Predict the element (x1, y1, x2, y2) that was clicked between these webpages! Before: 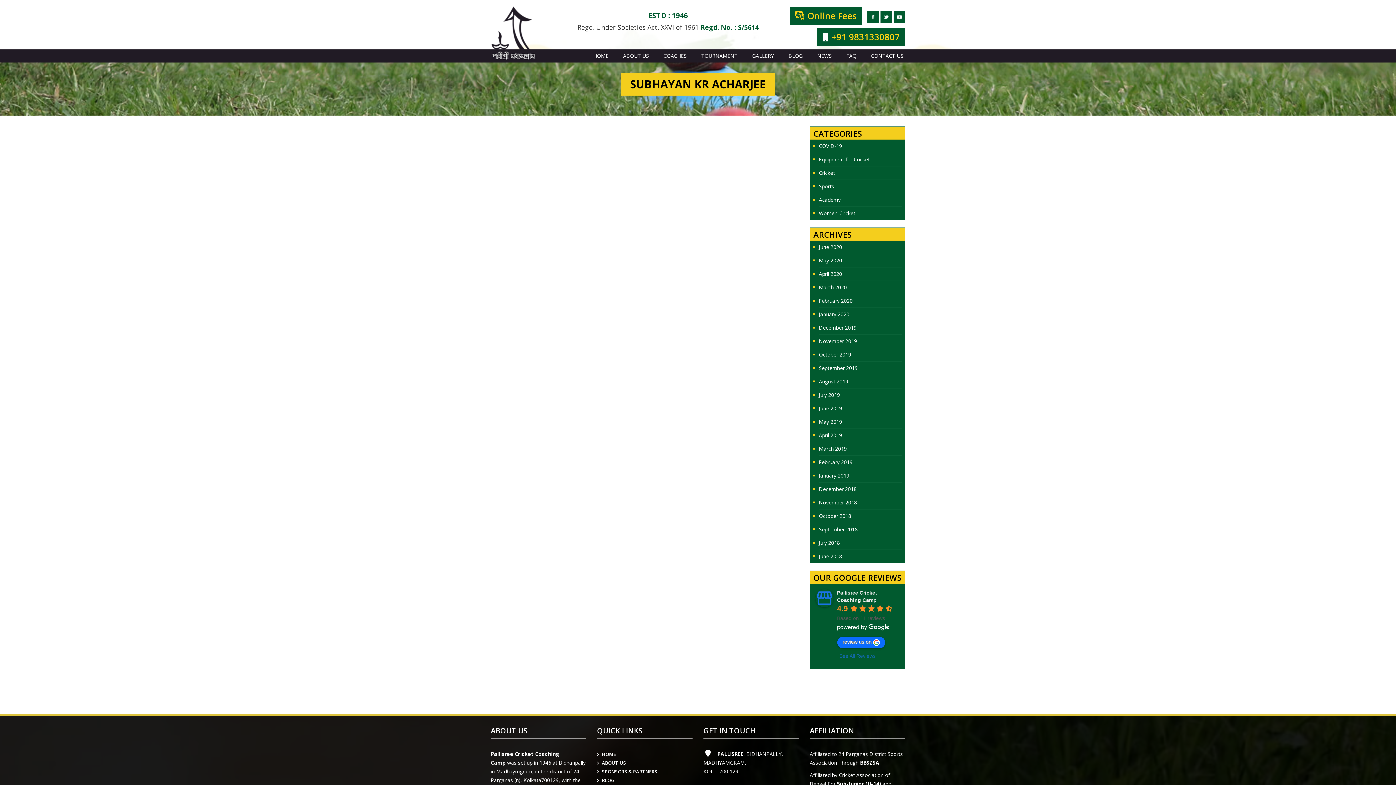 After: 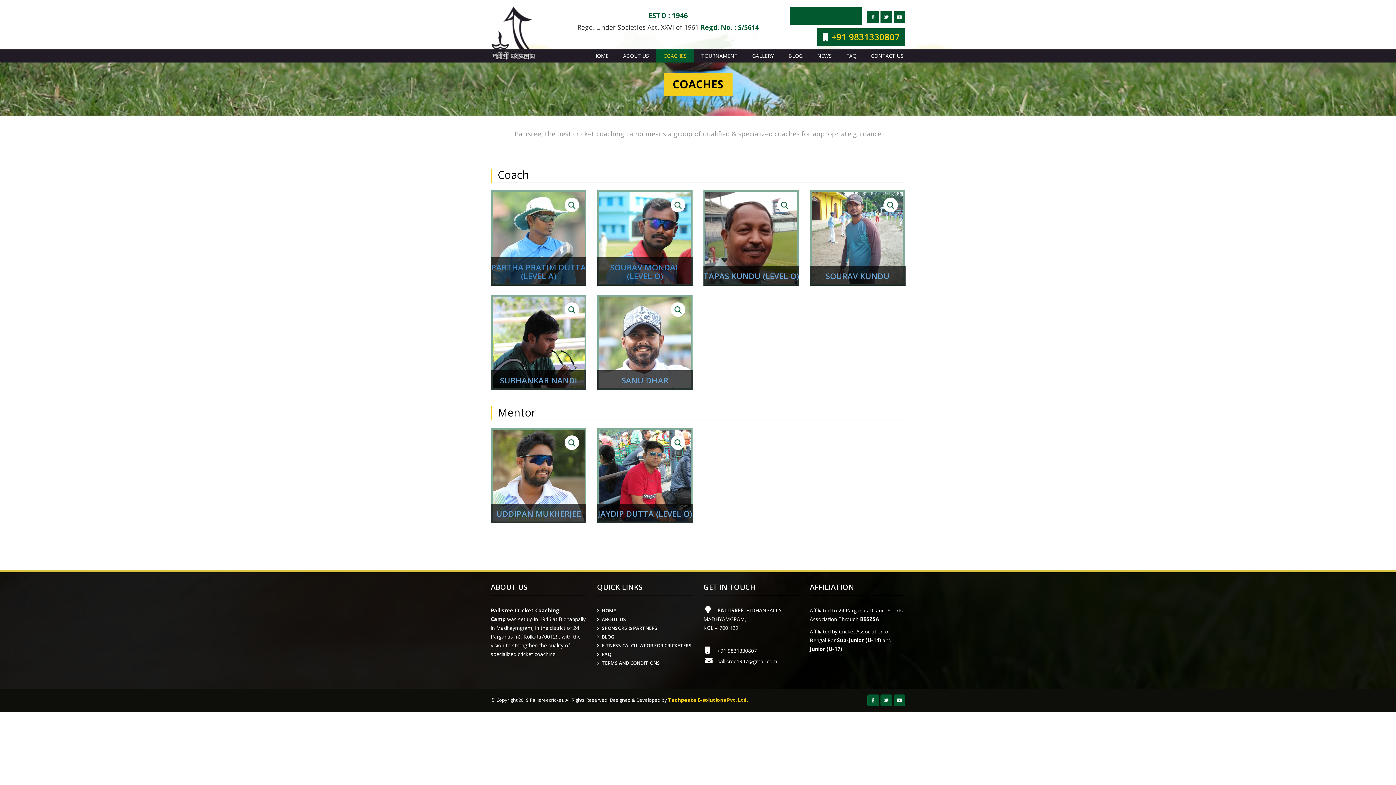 Action: bbox: (656, 49, 694, 62) label: COACHES